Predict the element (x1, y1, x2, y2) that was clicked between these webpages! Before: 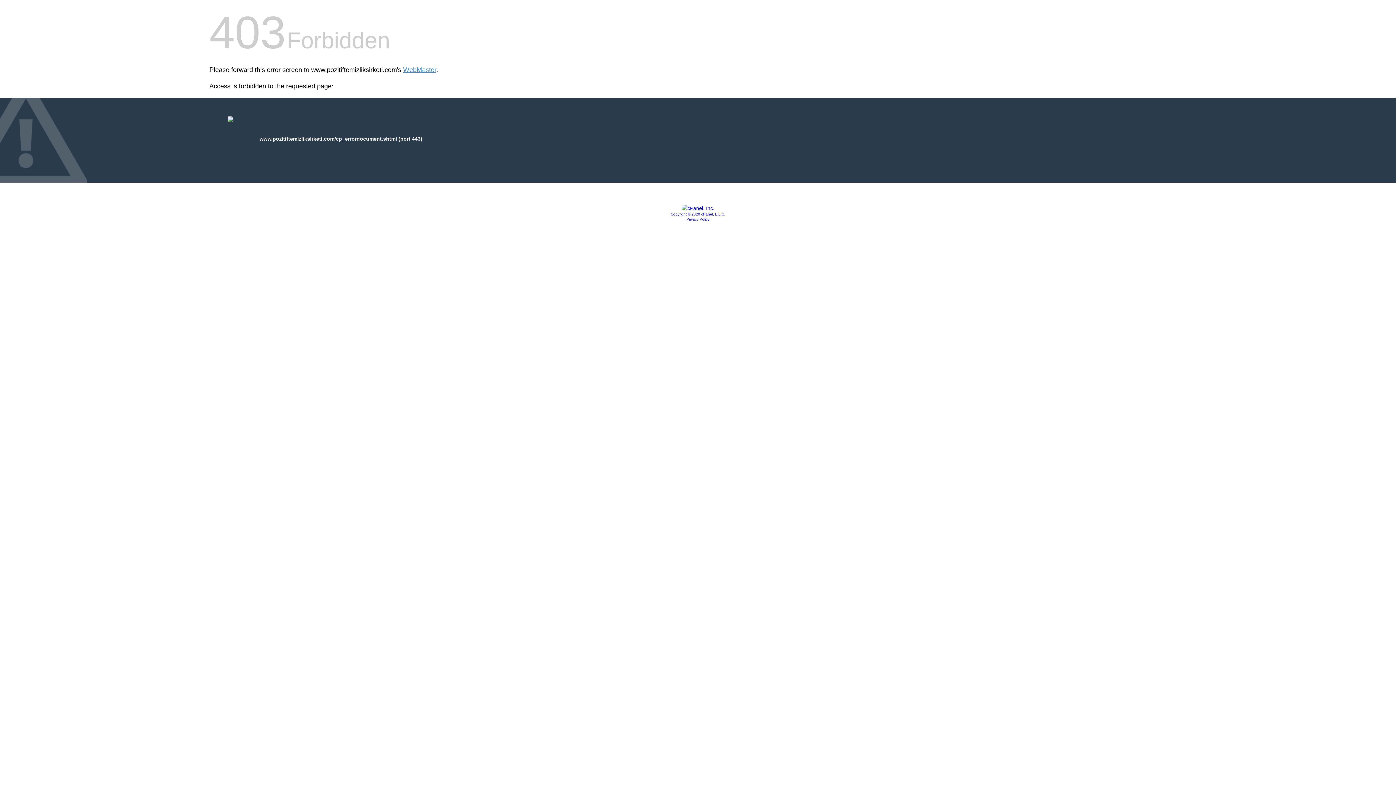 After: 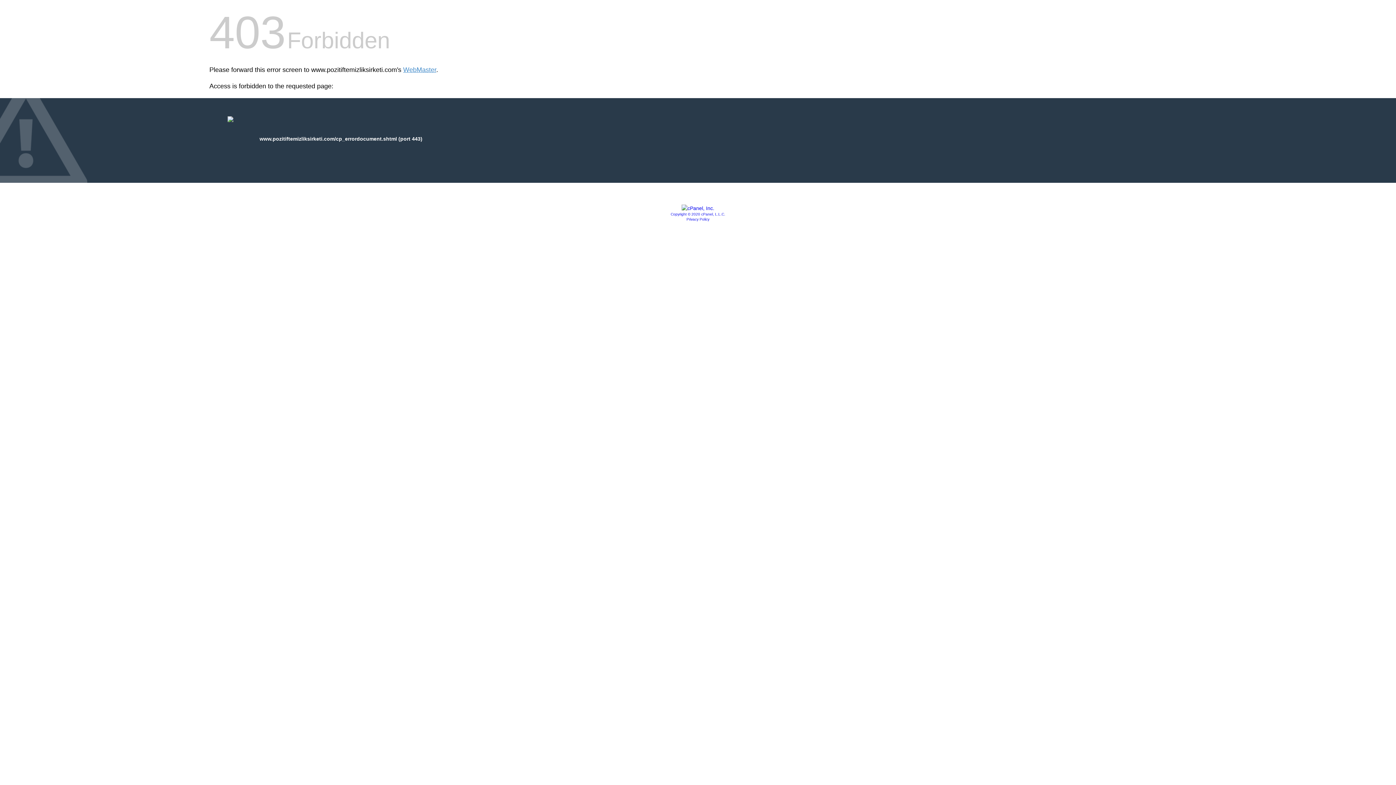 Action: bbox: (681, 205, 714, 211)